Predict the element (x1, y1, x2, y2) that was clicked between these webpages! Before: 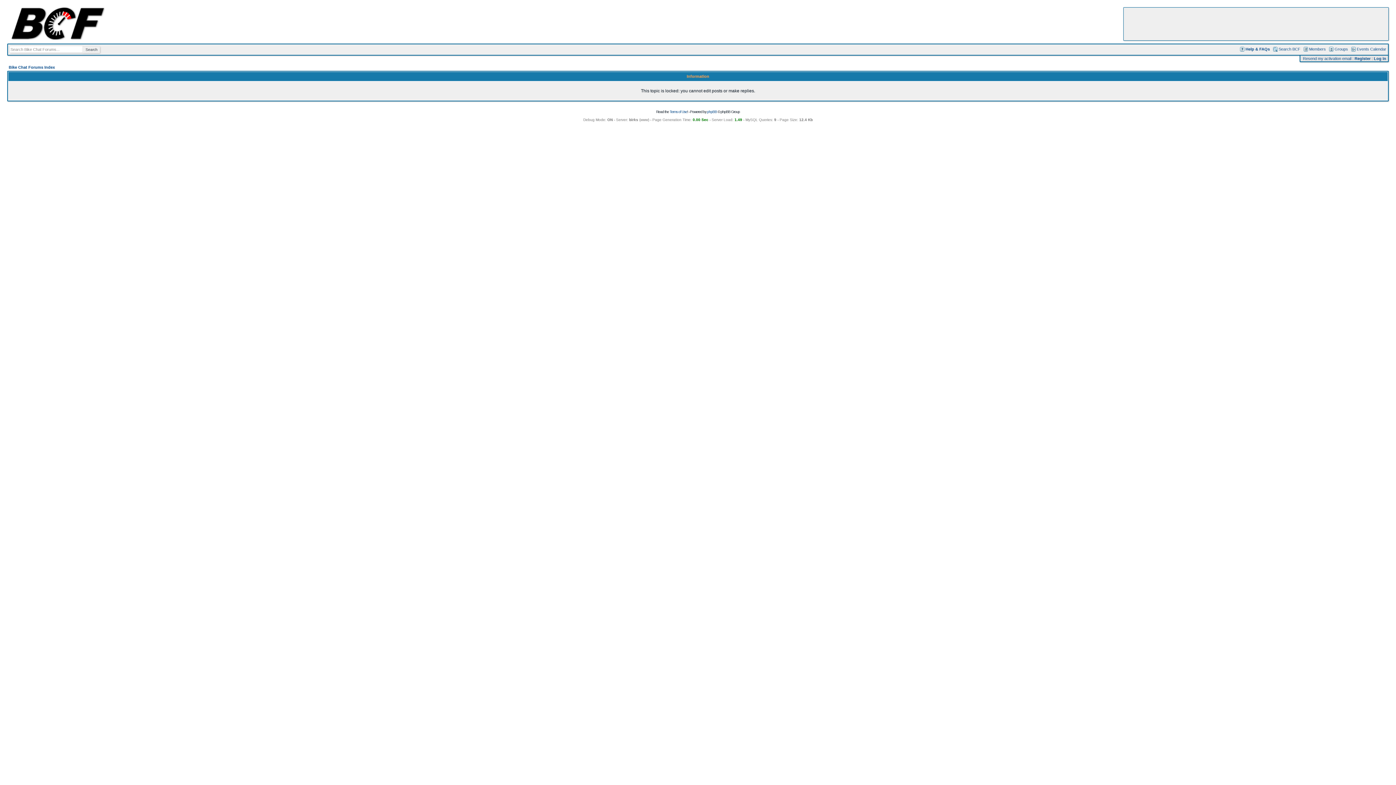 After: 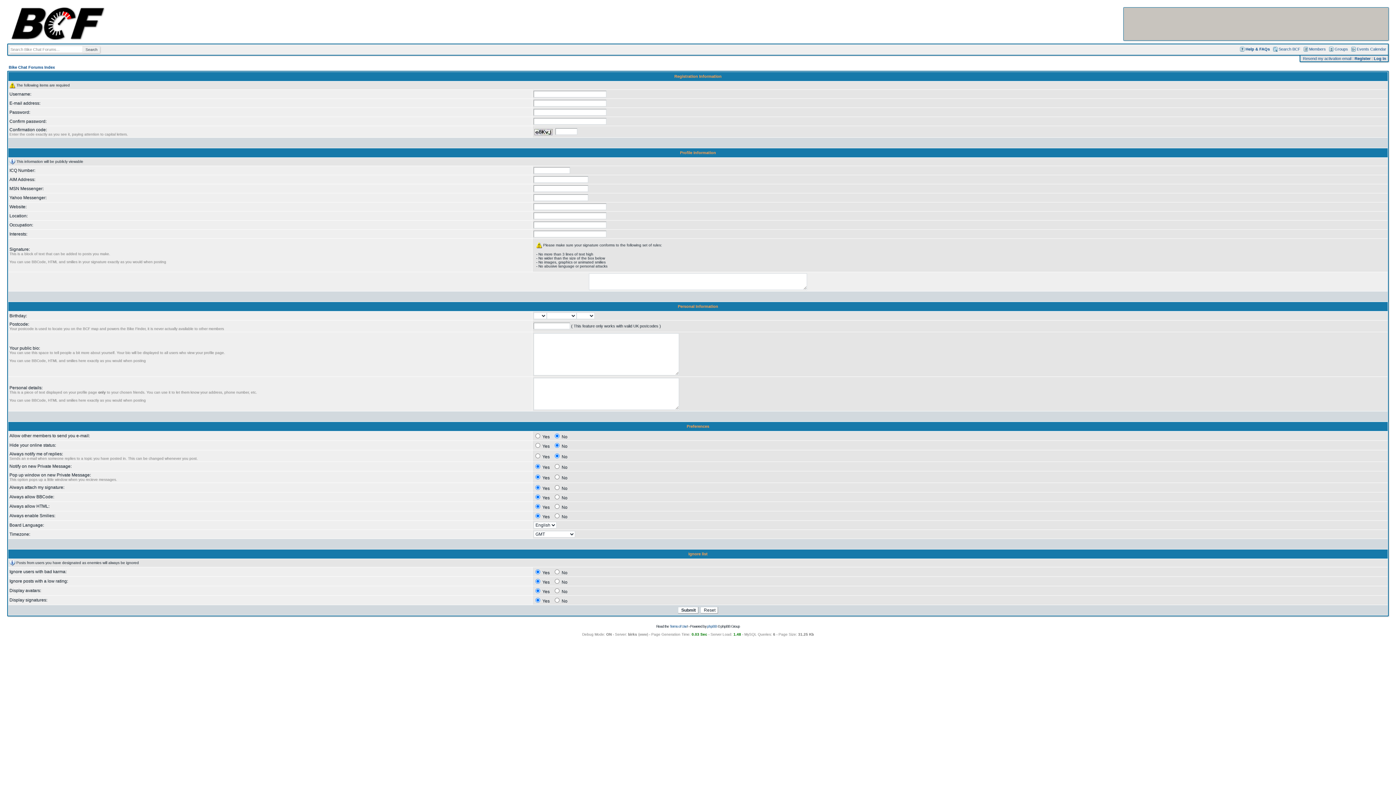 Action: bbox: (1354, 56, 1370, 60) label: Register